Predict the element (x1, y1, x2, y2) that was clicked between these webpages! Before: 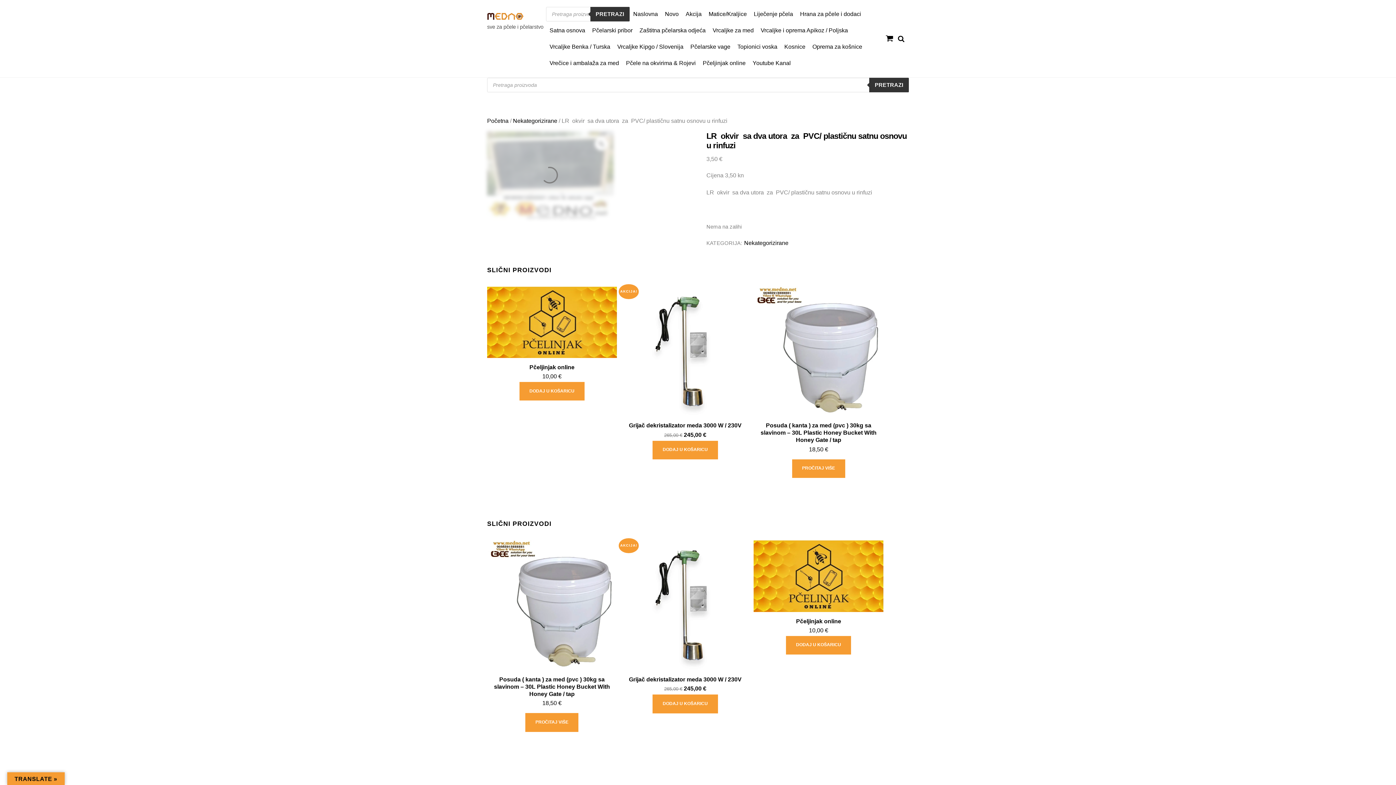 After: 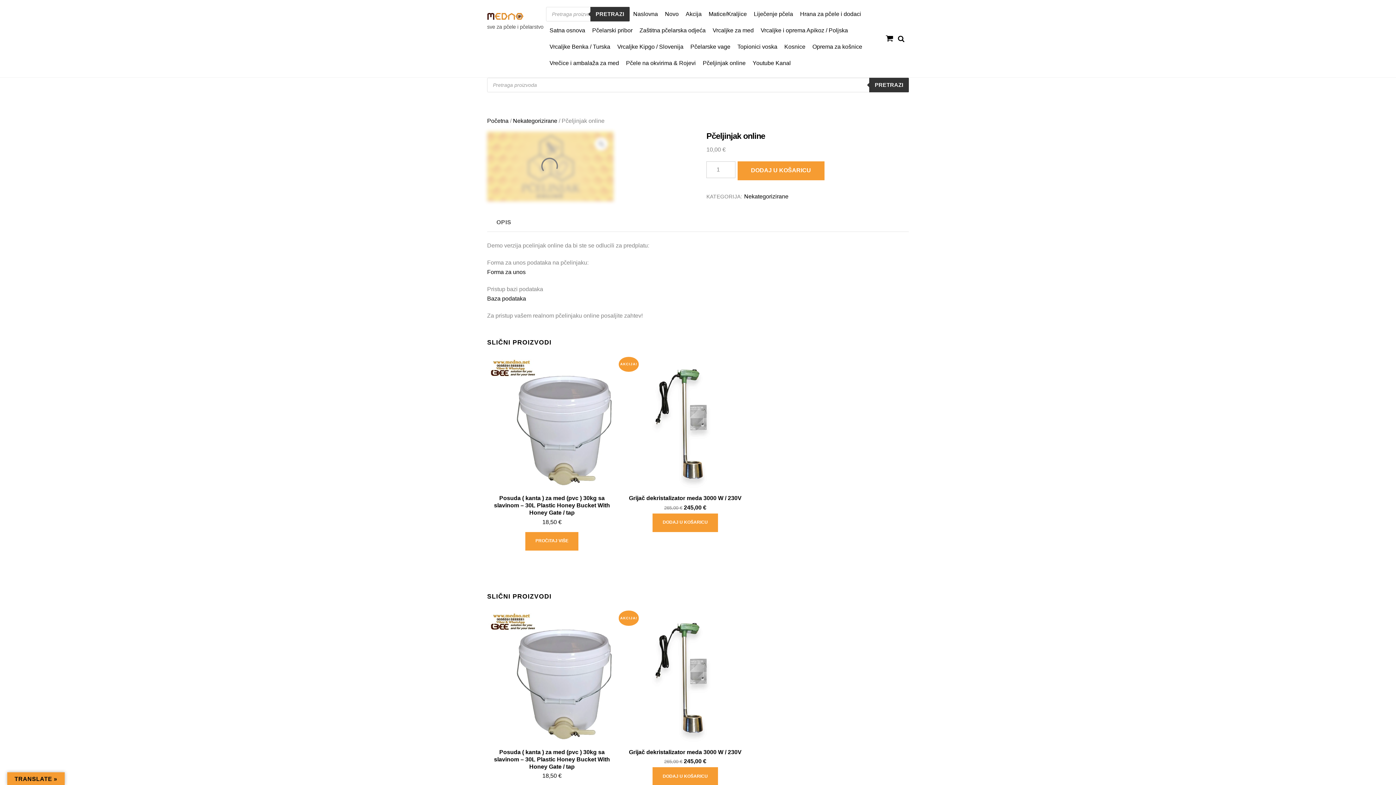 Action: bbox: (753, 540, 883, 612)